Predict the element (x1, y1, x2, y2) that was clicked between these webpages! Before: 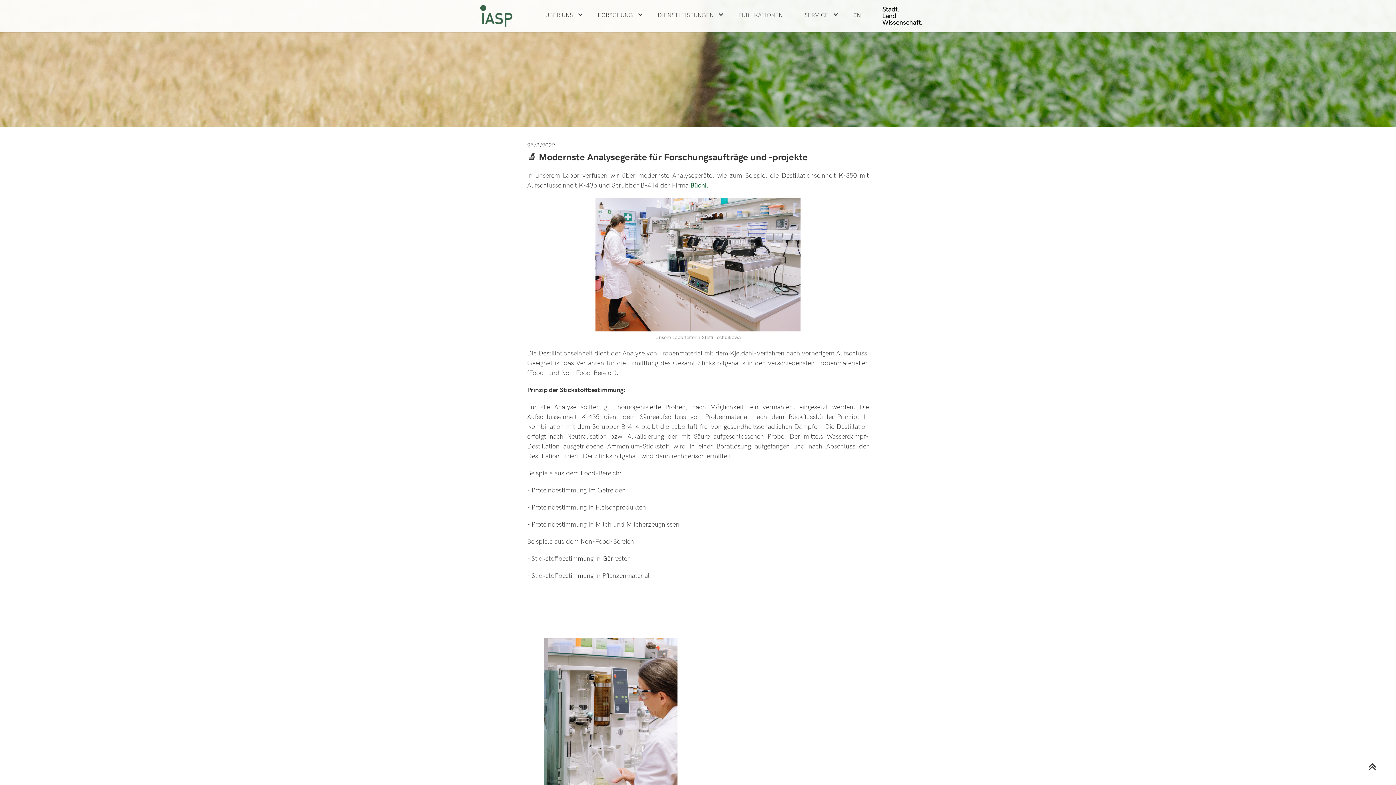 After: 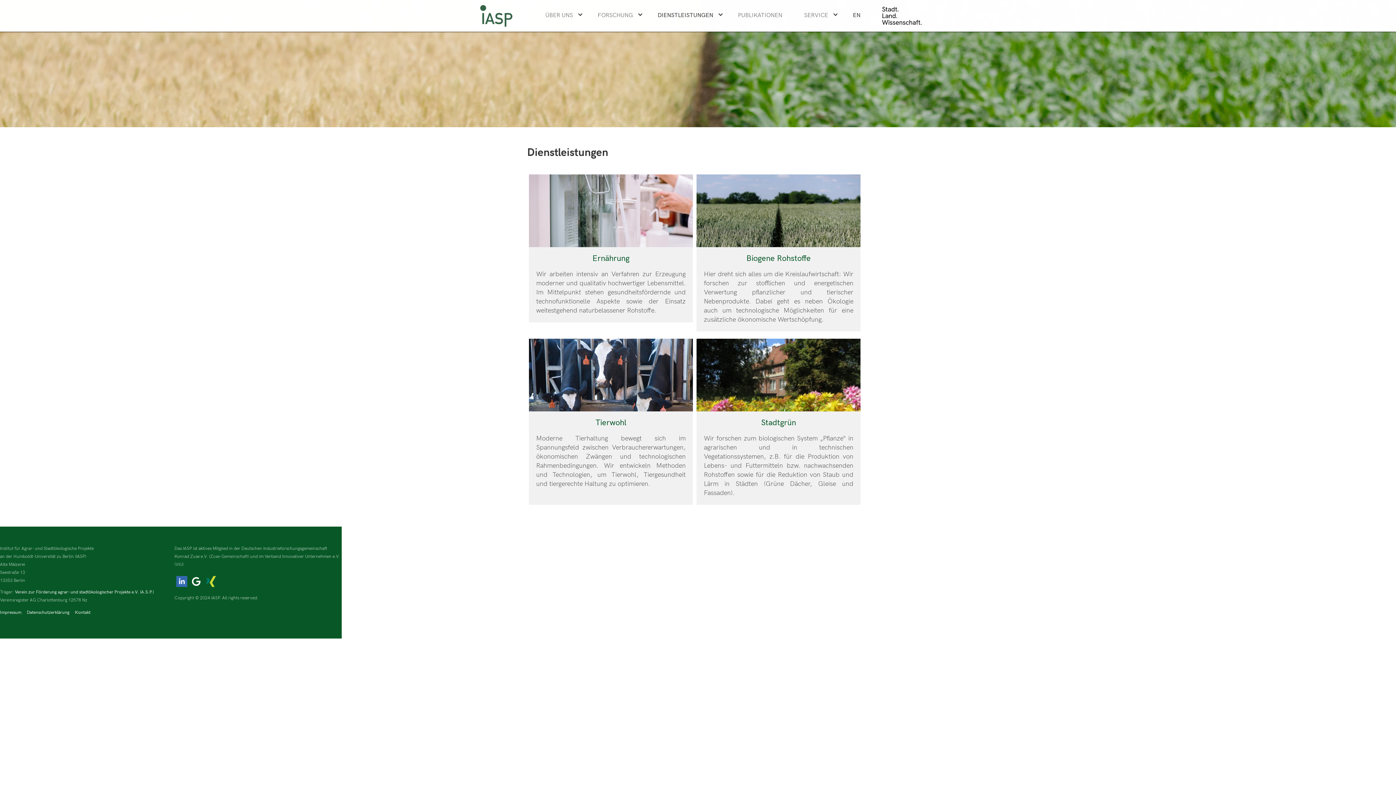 Action: bbox: (657, 11, 714, 19) label: DIENSTLEISTUNGEN